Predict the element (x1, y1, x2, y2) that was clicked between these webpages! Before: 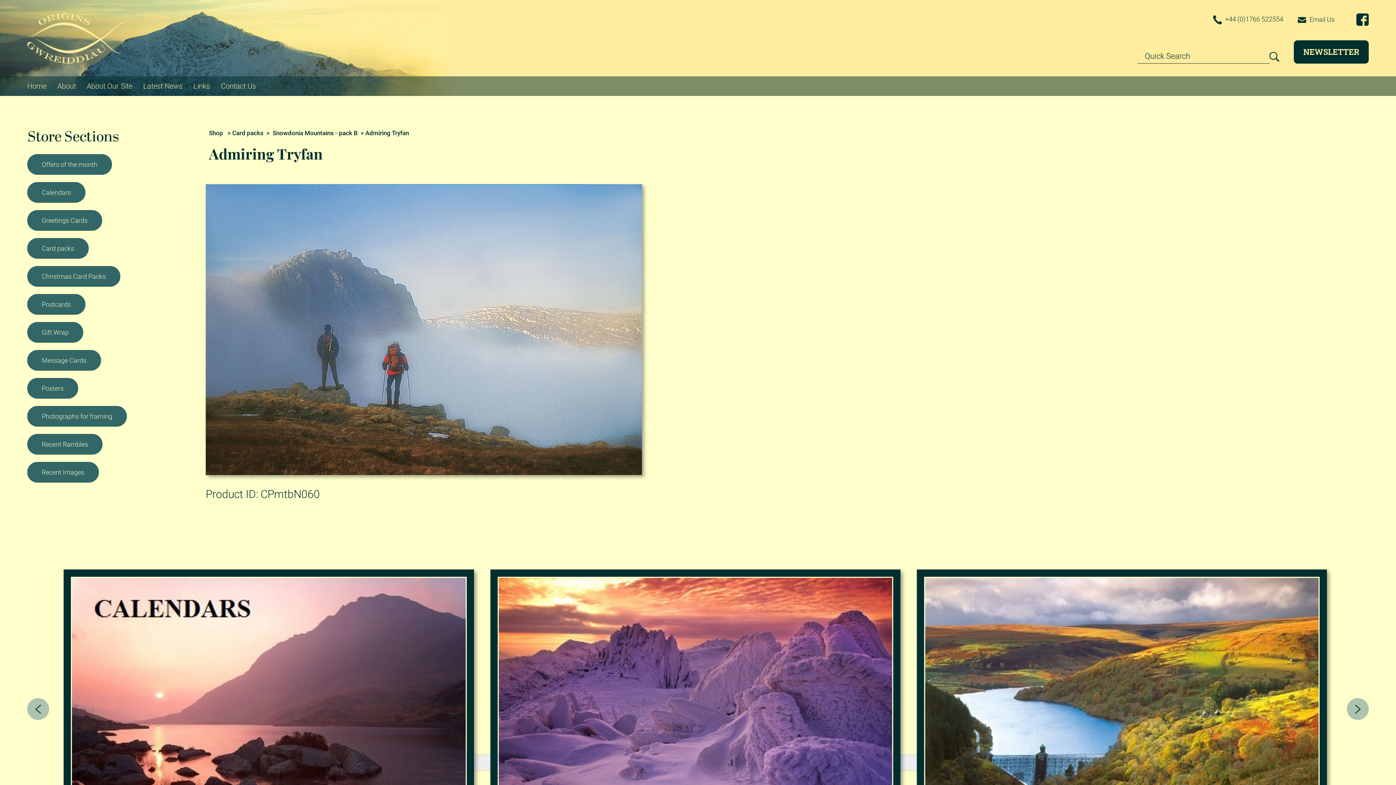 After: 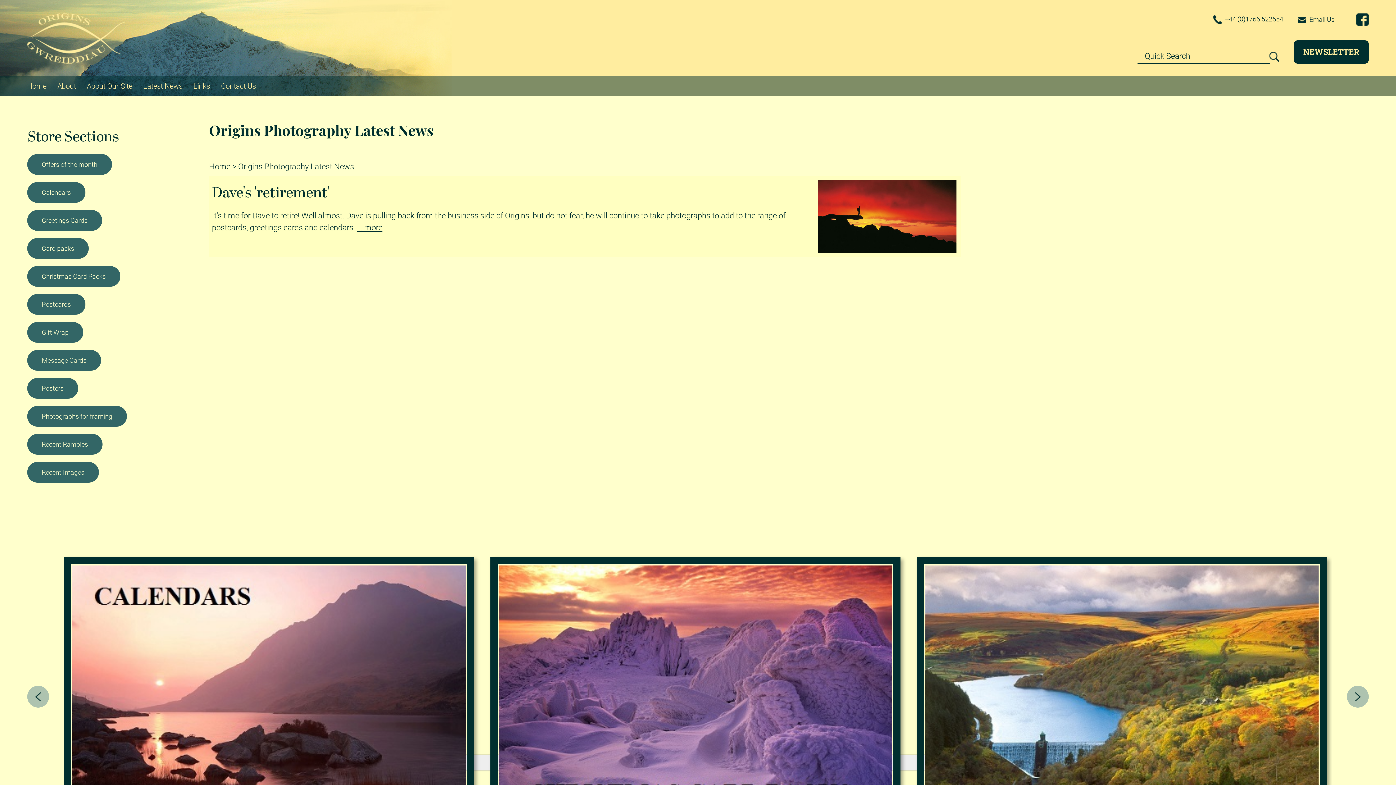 Action: label: Latest News bbox: (137, 80, 188, 91)